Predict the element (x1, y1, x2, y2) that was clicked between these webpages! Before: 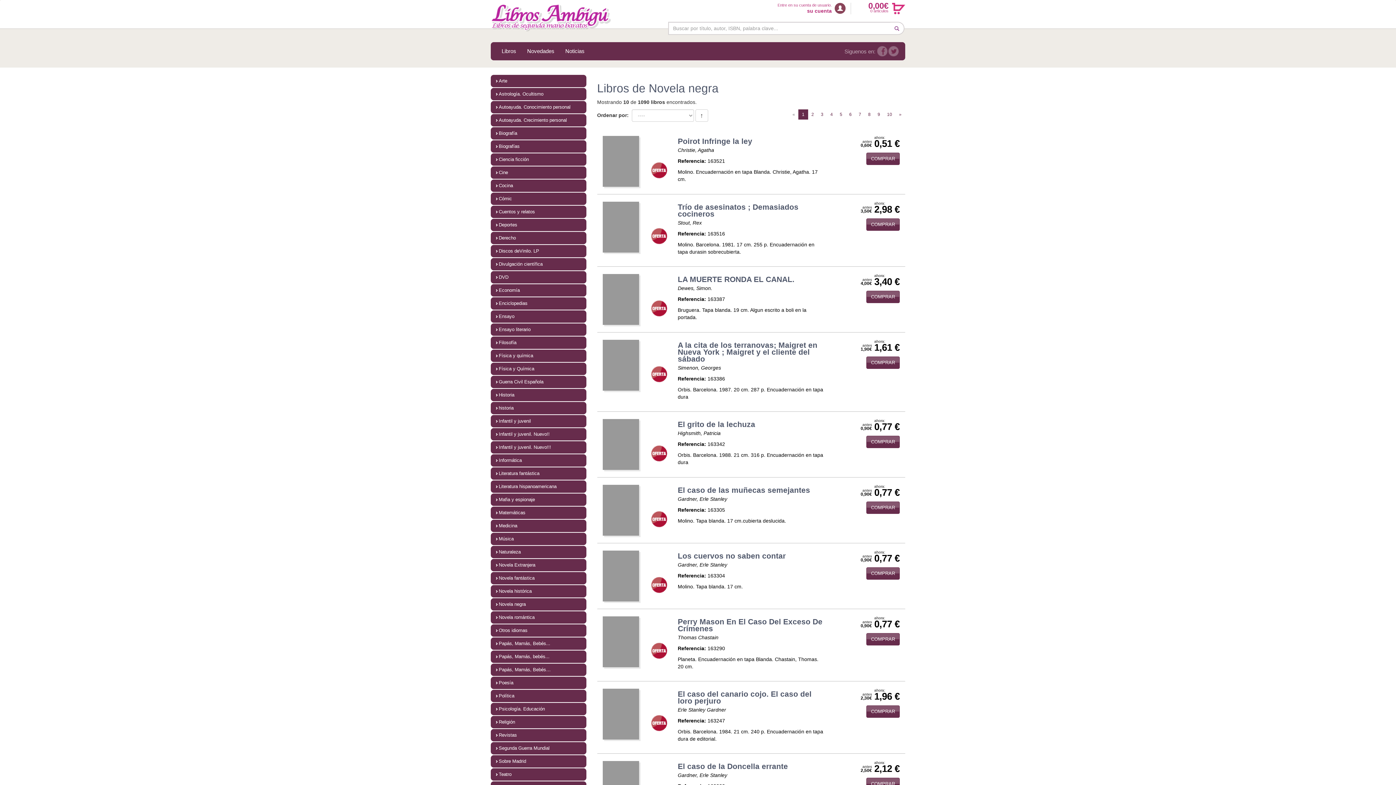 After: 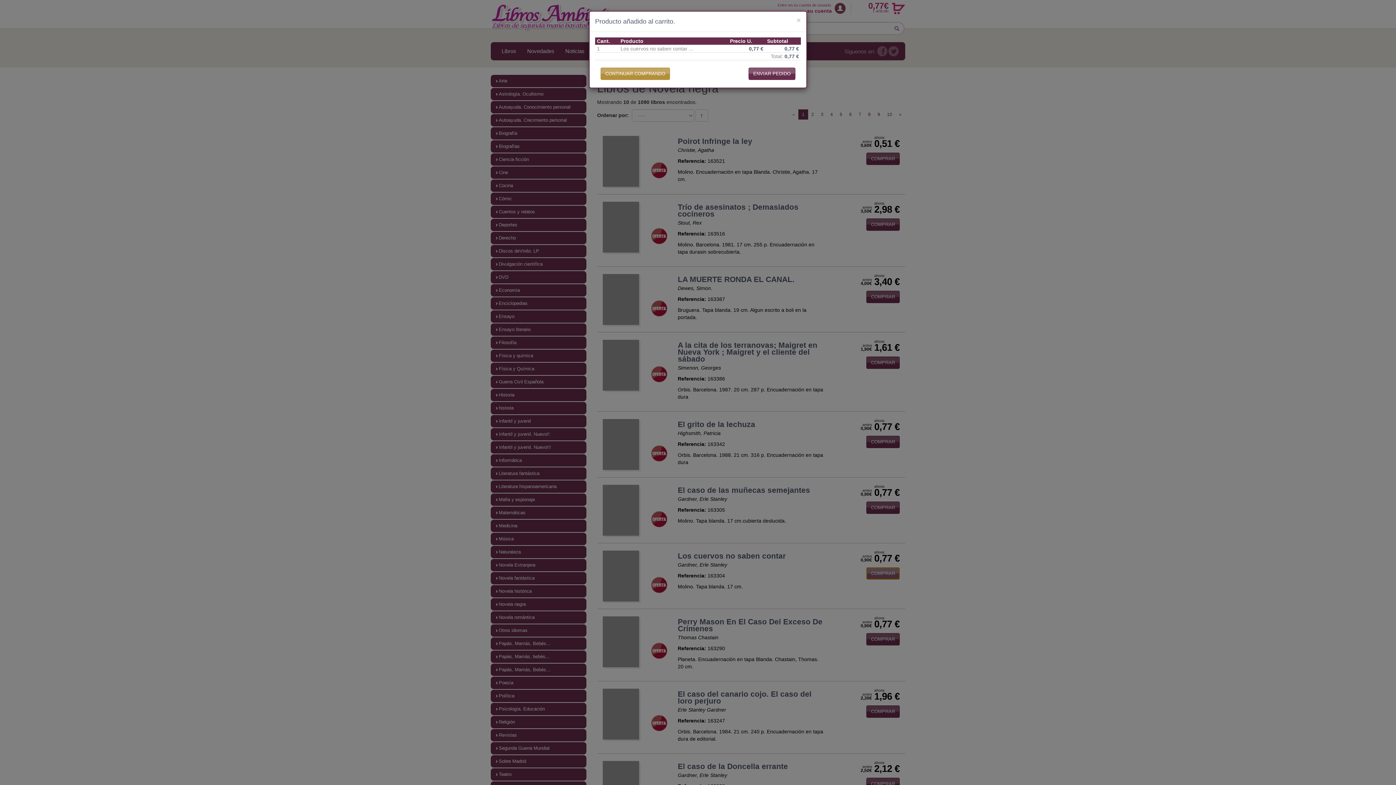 Action: label: COMPRAR bbox: (866, 567, 900, 580)